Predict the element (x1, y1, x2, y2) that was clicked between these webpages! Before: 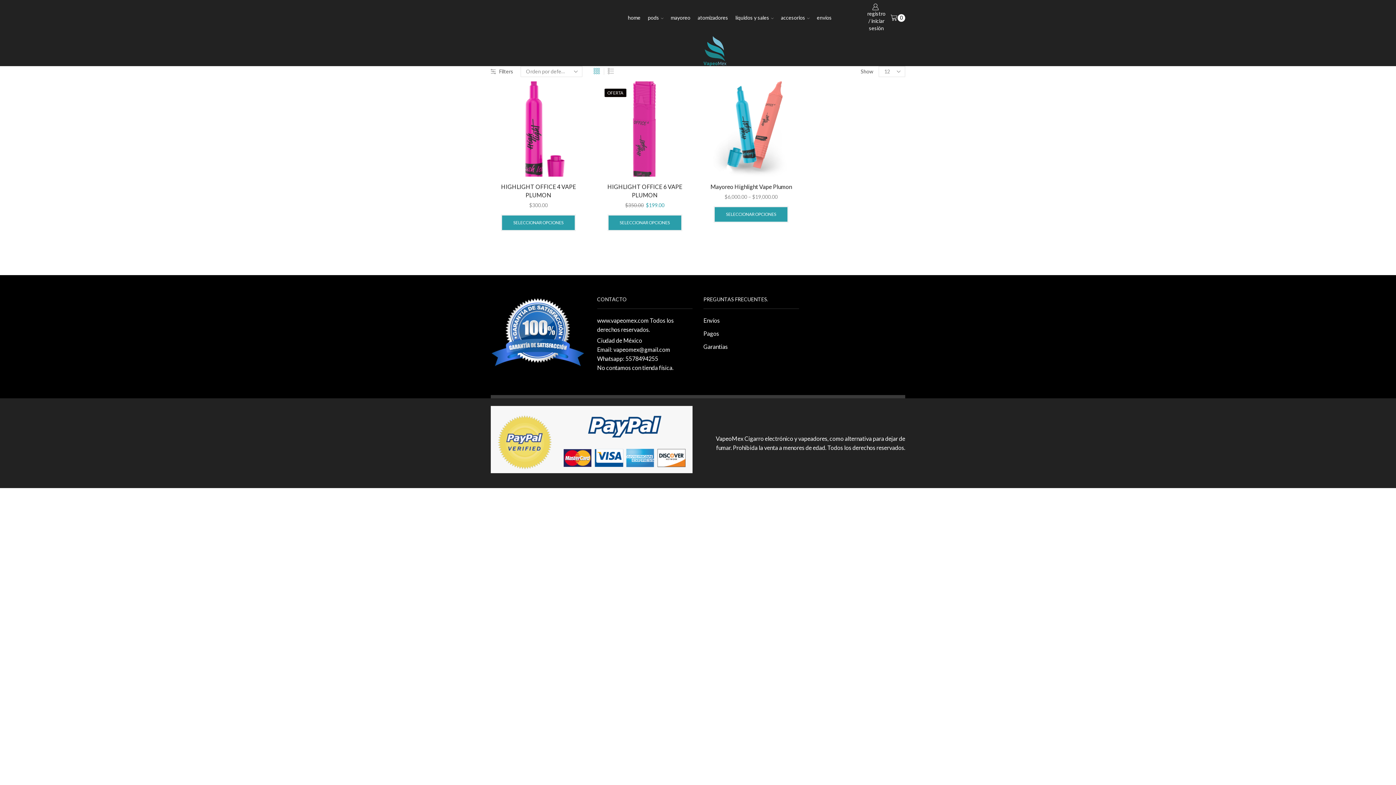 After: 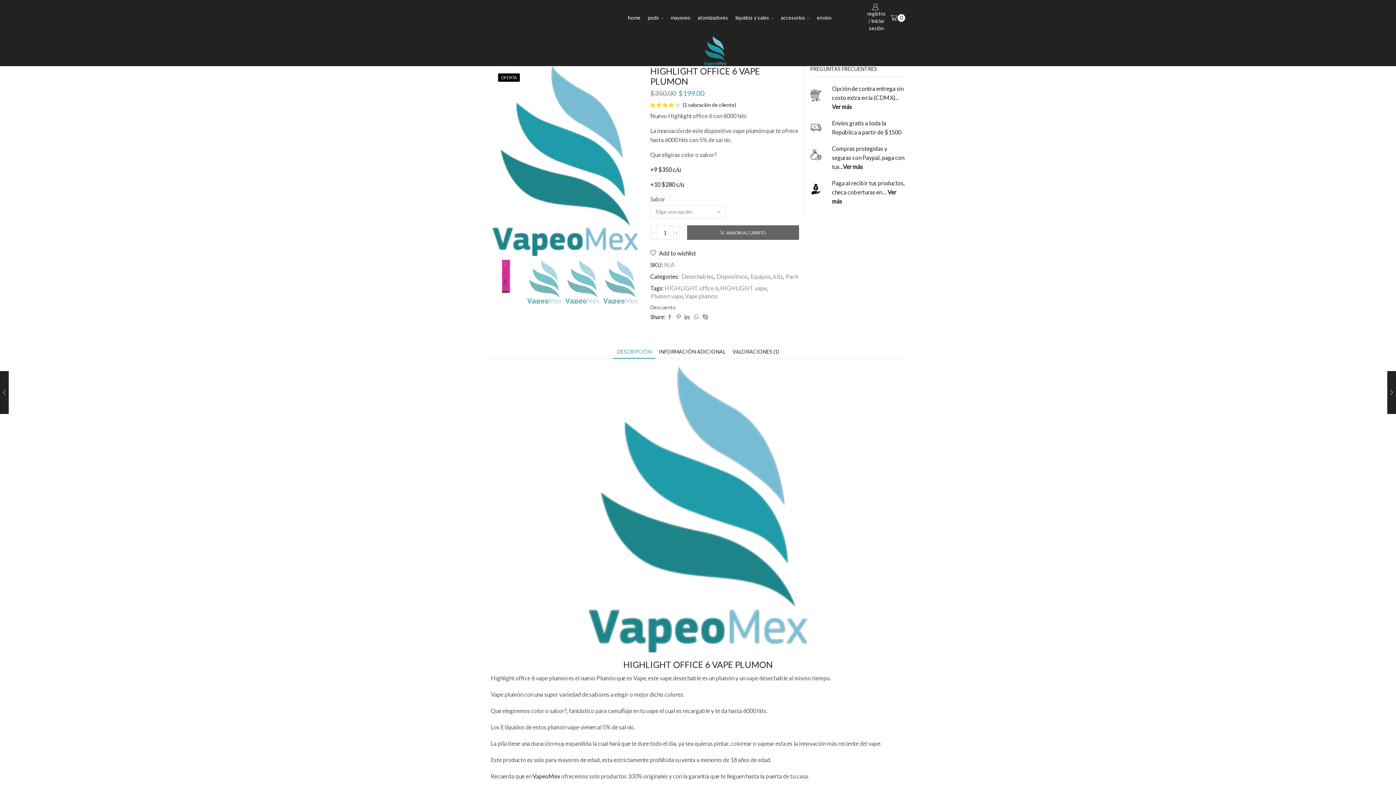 Action: bbox: (597, 81, 692, 176)